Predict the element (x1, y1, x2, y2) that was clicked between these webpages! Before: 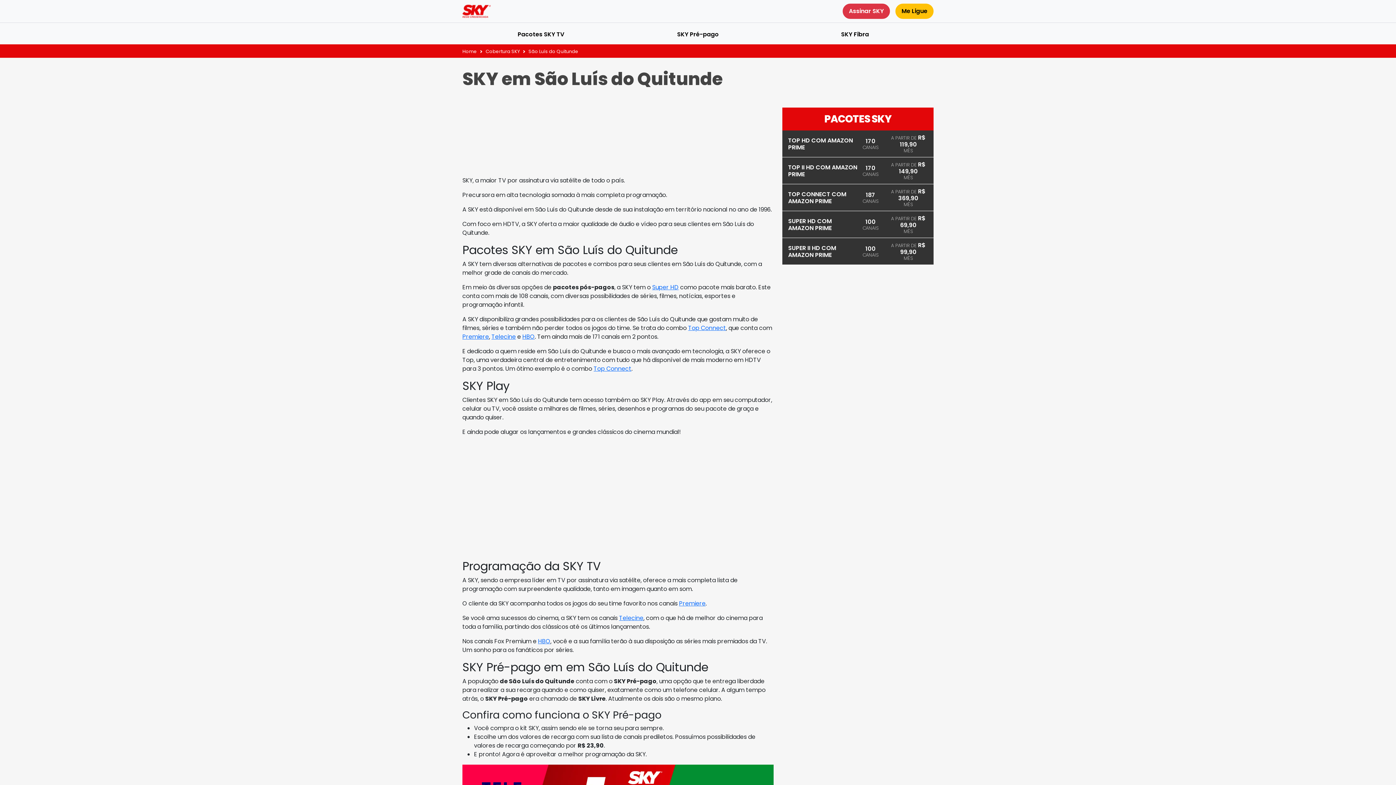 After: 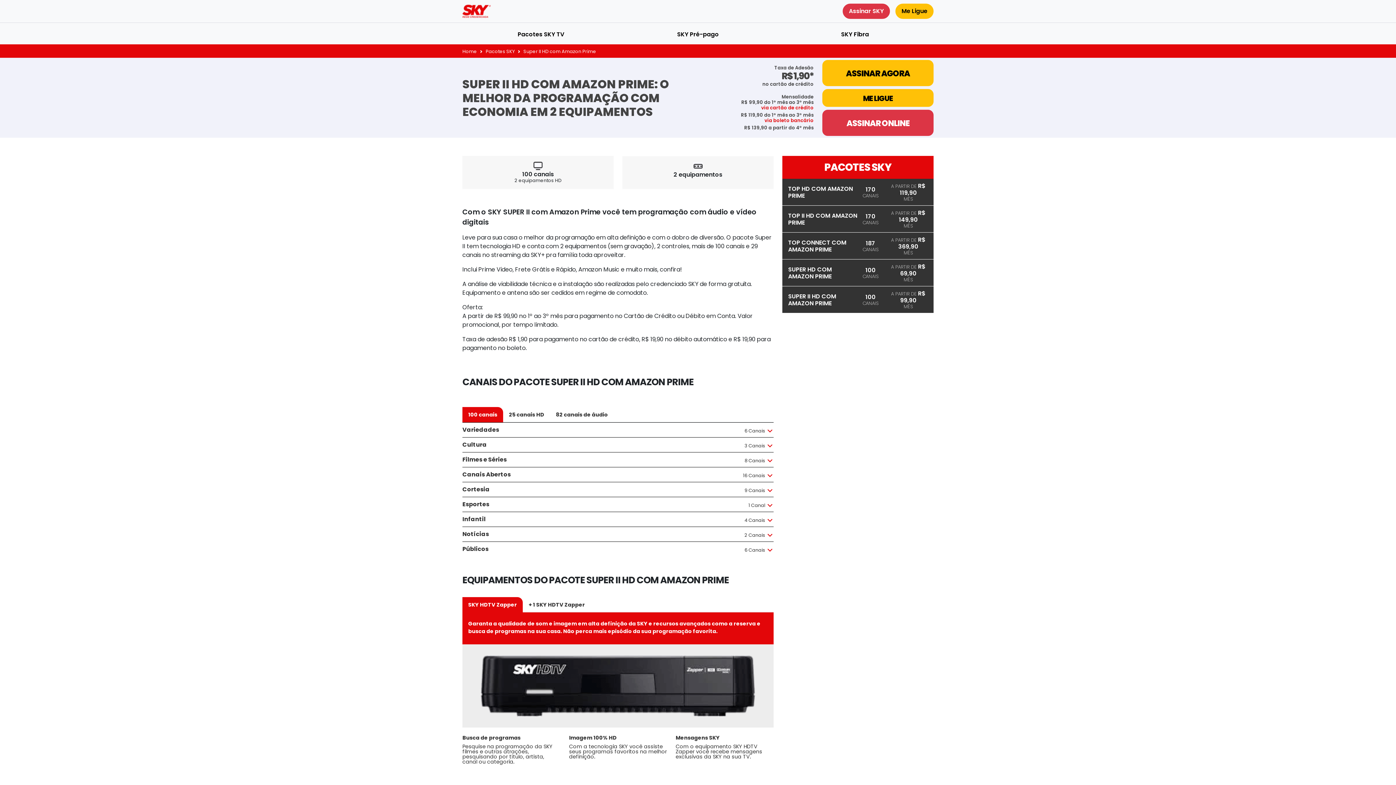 Action: bbox: (782, 238, 933, 265) label: SUPER II HD COM AMAZON PRIME

100
CANAIS

A PARTIR DE R$ 99,90
MÊS